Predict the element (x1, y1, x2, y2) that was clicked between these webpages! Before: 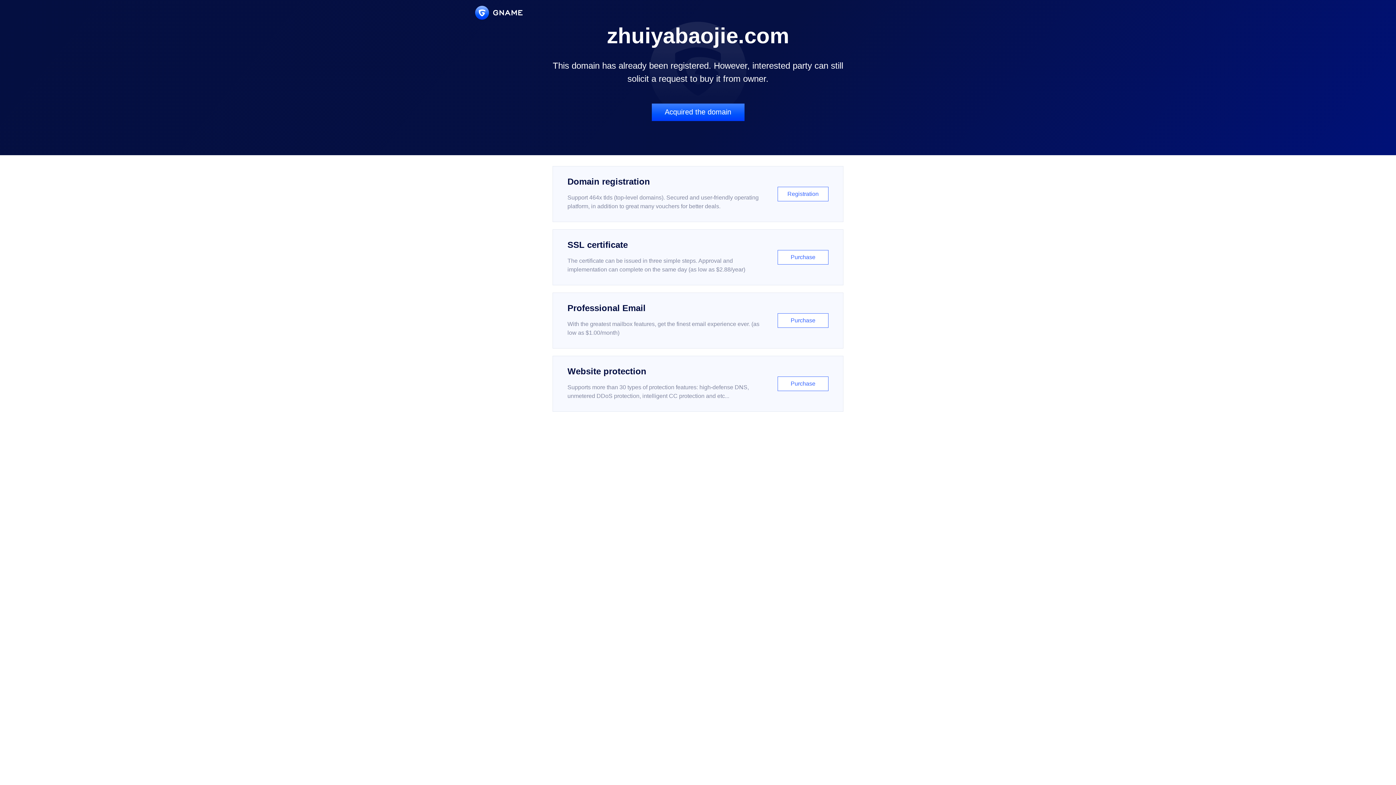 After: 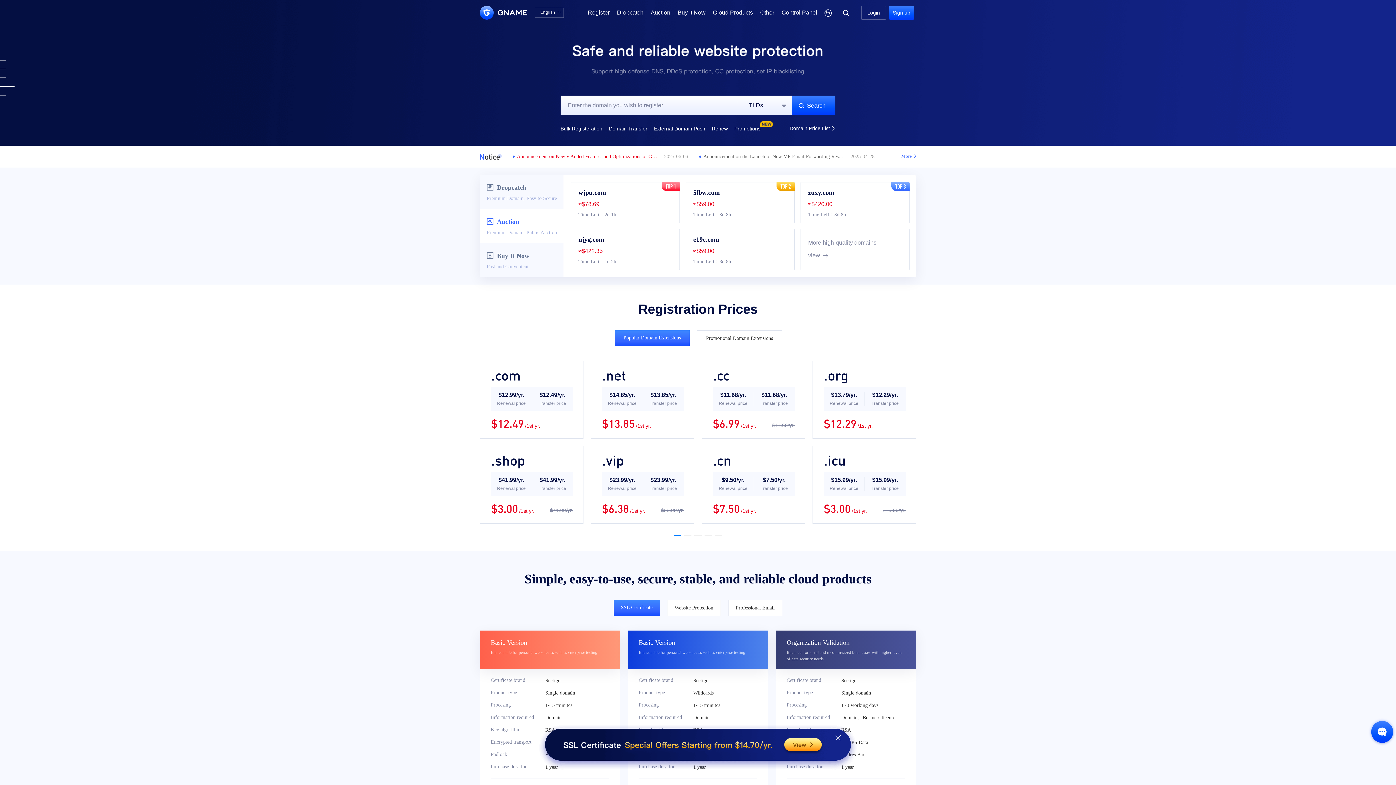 Action: bbox: (475, 5, 522, 19)